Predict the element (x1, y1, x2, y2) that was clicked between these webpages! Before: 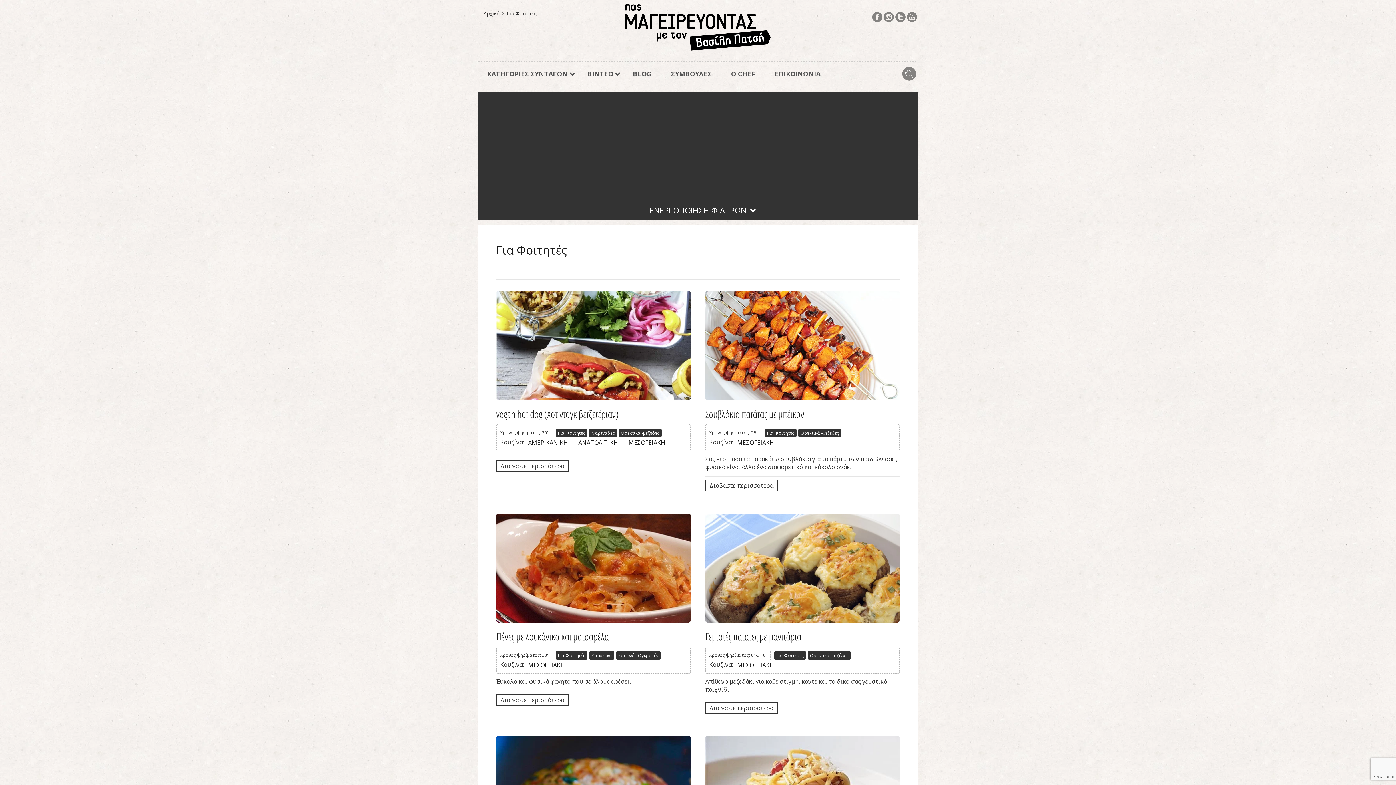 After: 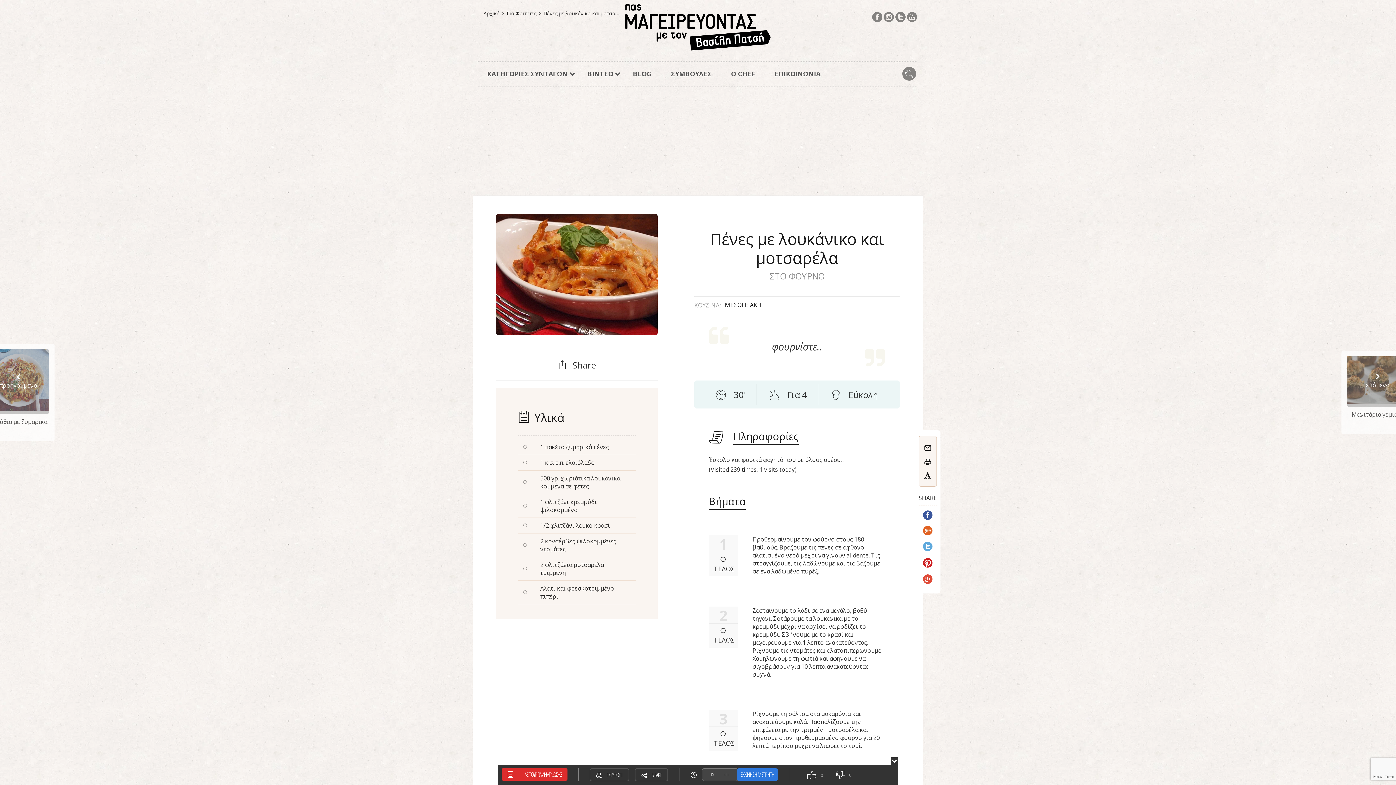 Action: bbox: (496, 513, 690, 623)